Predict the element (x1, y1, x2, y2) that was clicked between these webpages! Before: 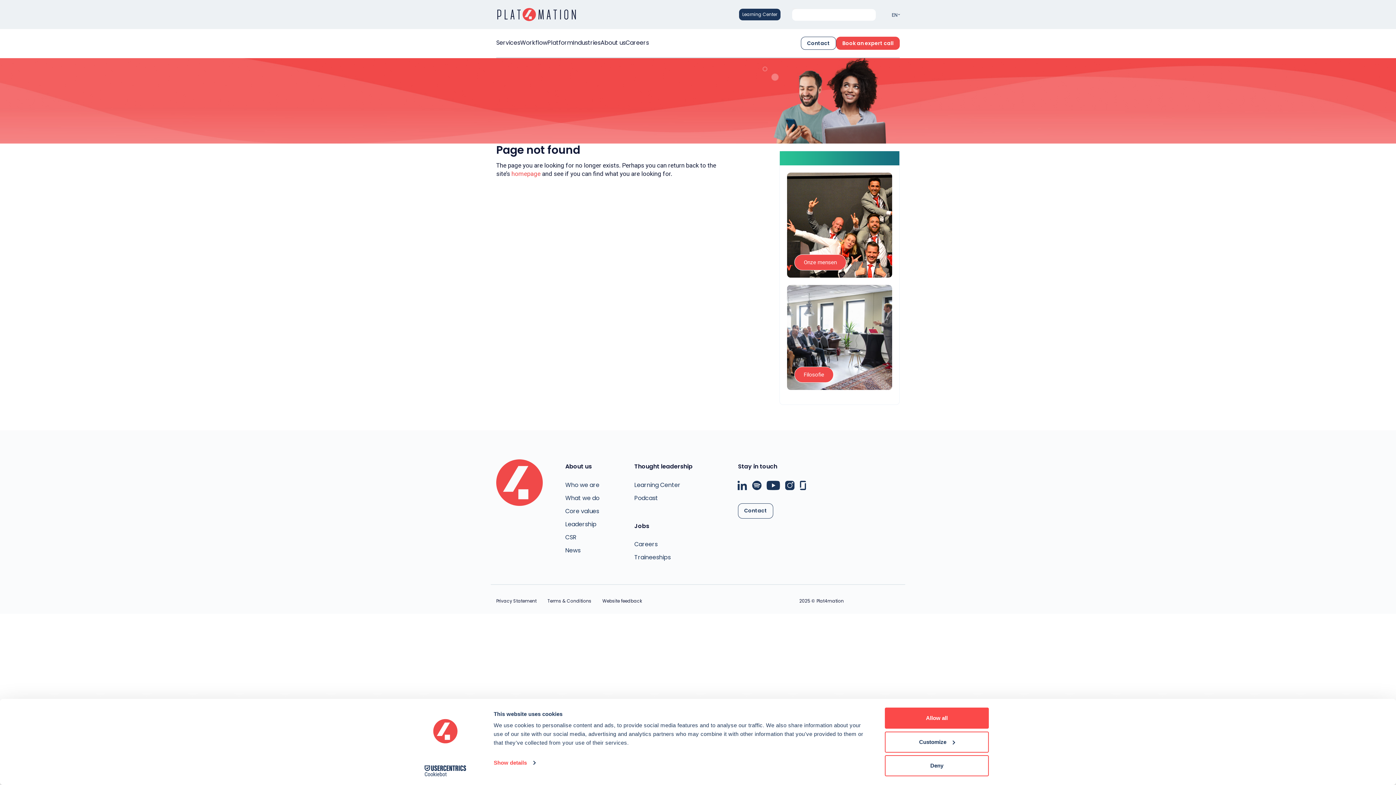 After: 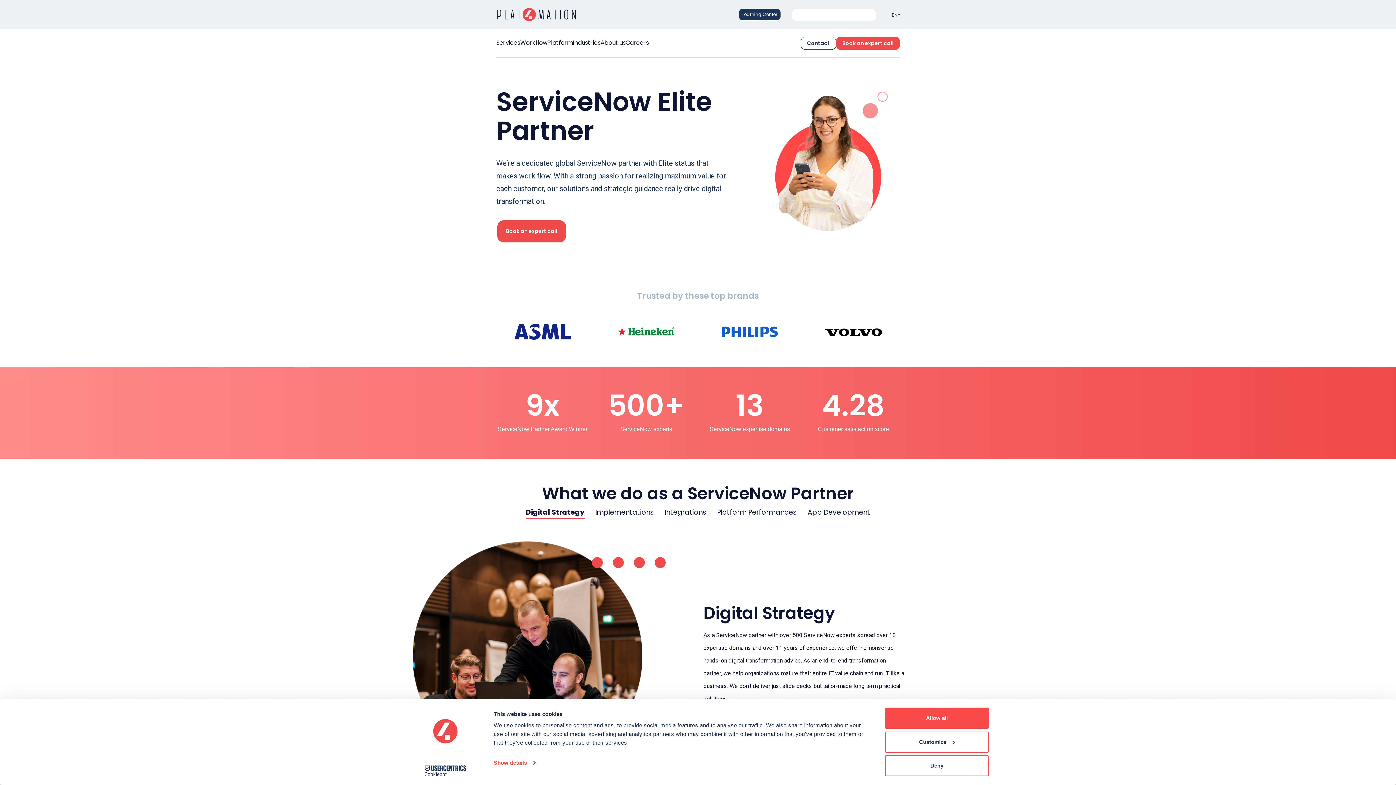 Action: bbox: (794, 366, 833, 382) label: Filosofie